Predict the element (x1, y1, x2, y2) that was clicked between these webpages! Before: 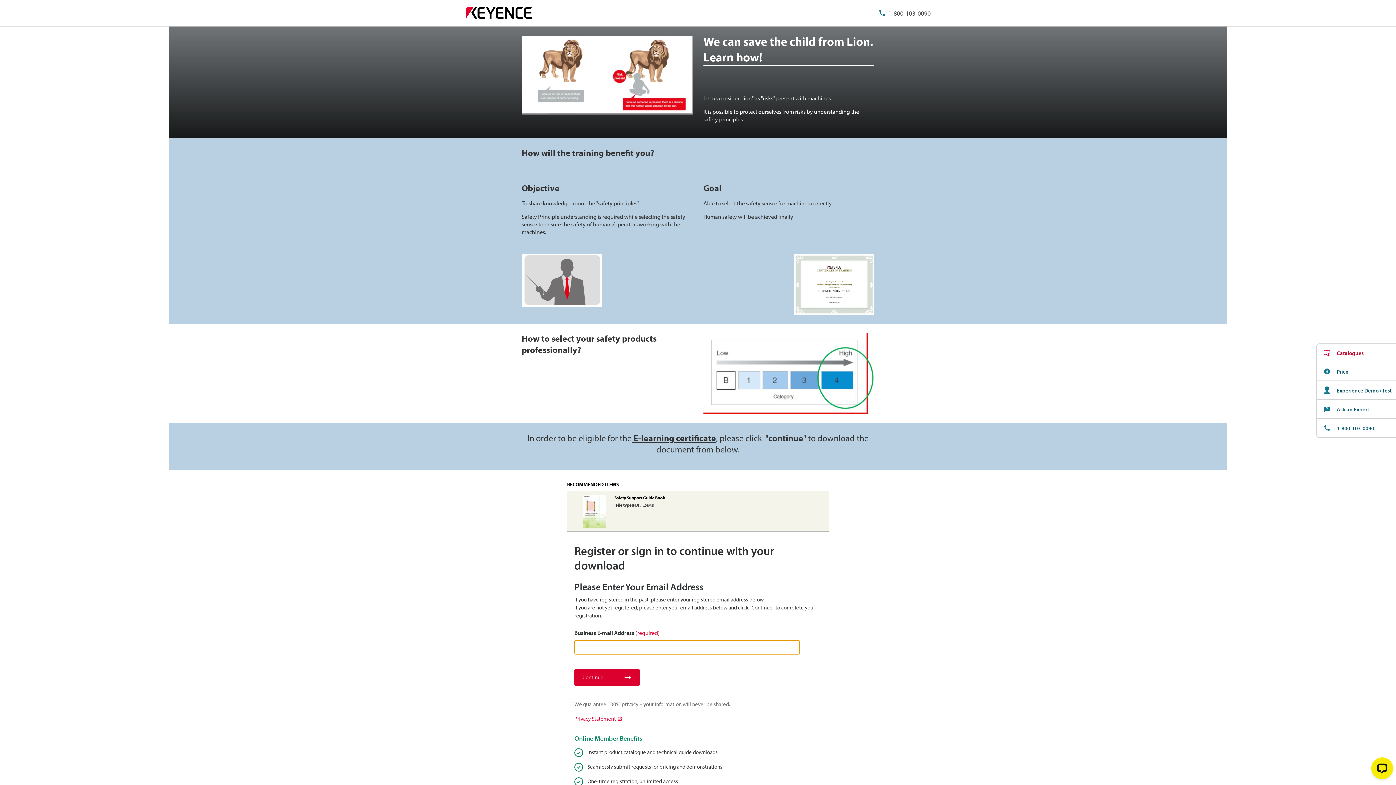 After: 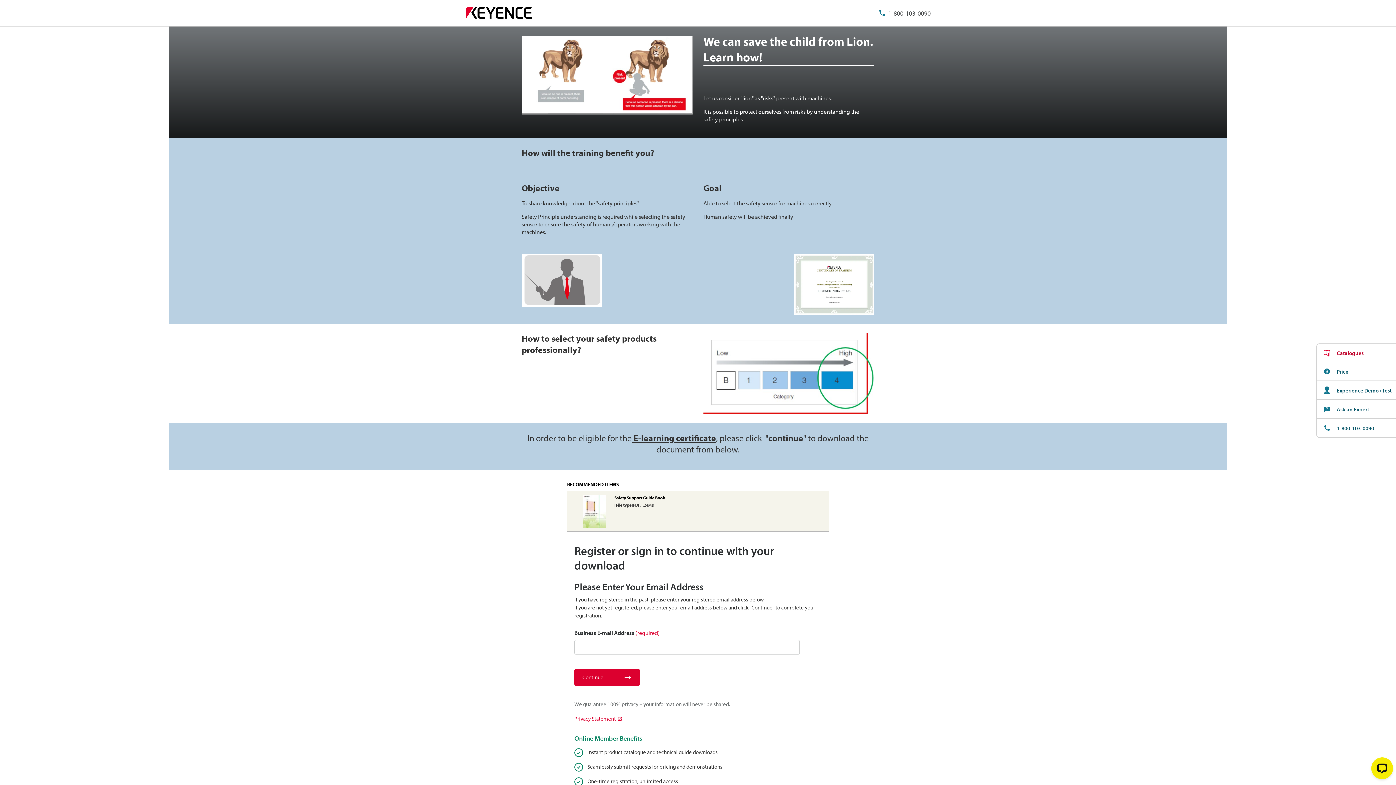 Action: label: Privacy Statement bbox: (574, 715, 621, 722)